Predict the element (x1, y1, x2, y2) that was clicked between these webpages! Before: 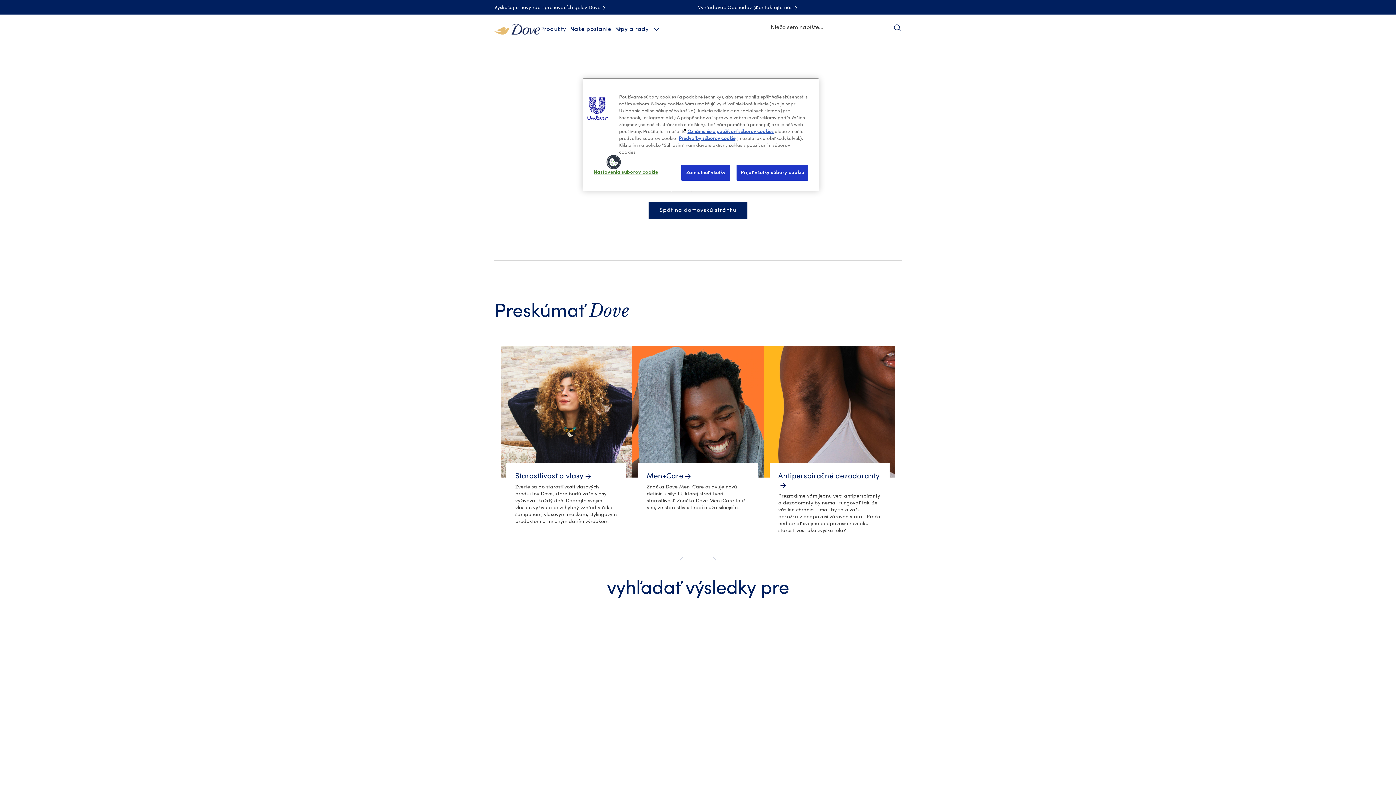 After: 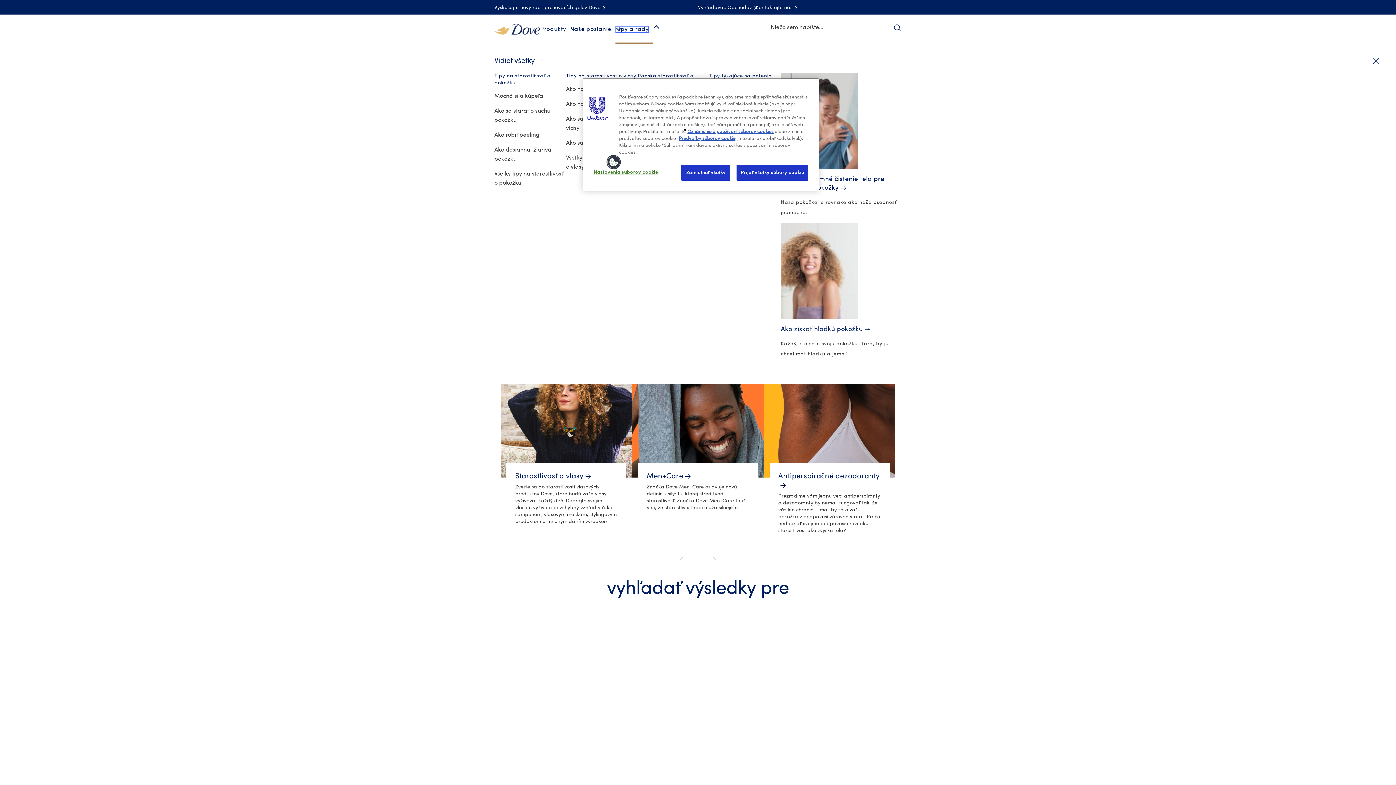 Action: label: Tipy a rady bbox: (615, 25, 648, 32)